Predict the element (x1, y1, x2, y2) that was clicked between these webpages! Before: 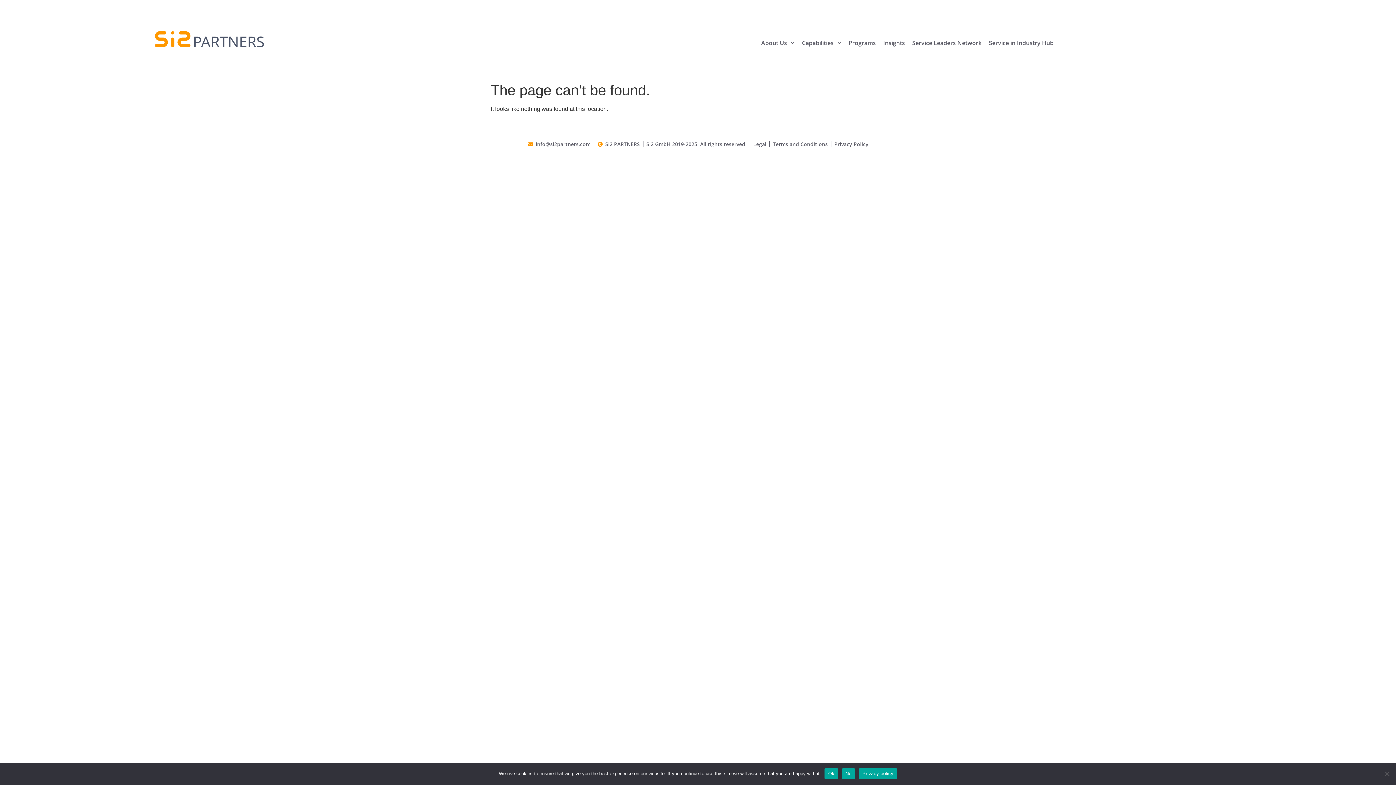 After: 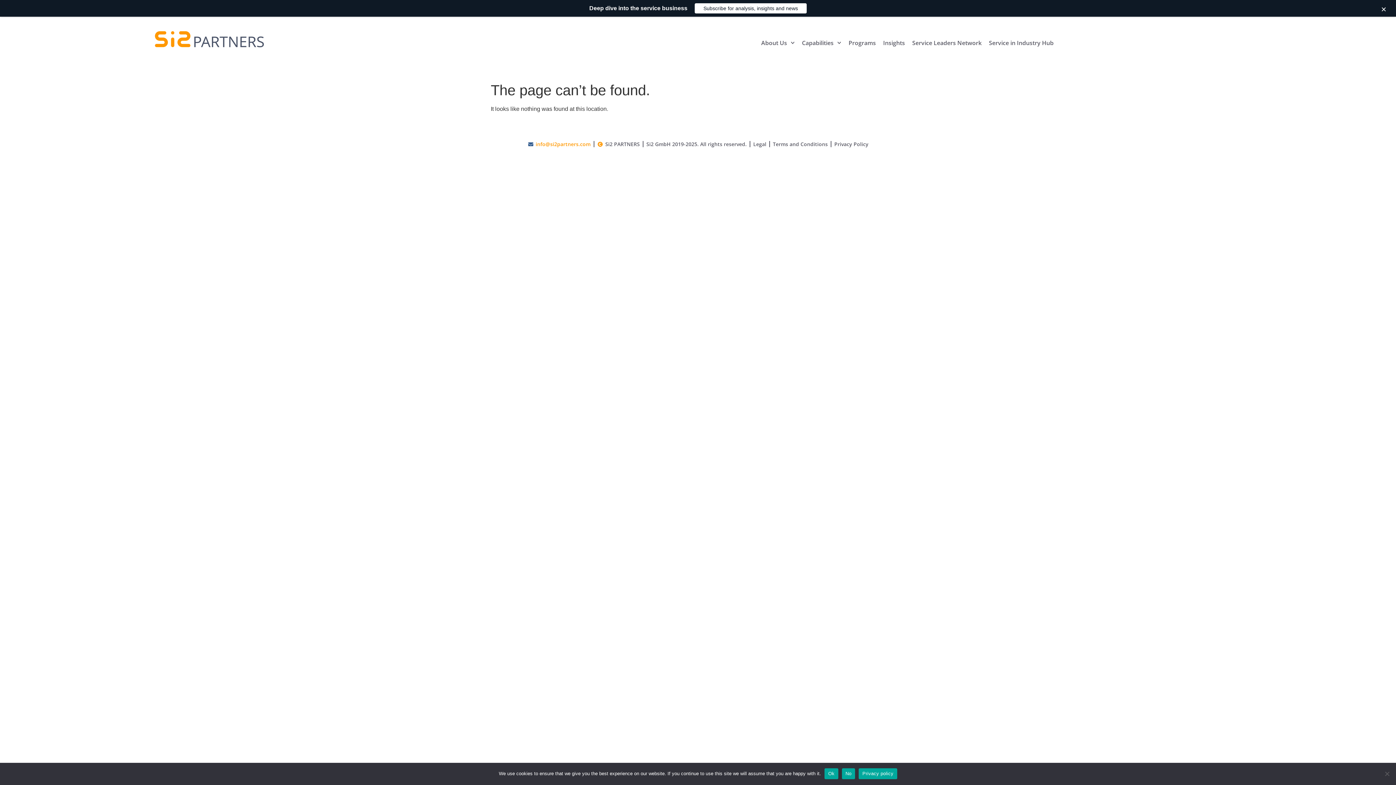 Action: bbox: (527, 140, 590, 148) label: info@si2partners.com